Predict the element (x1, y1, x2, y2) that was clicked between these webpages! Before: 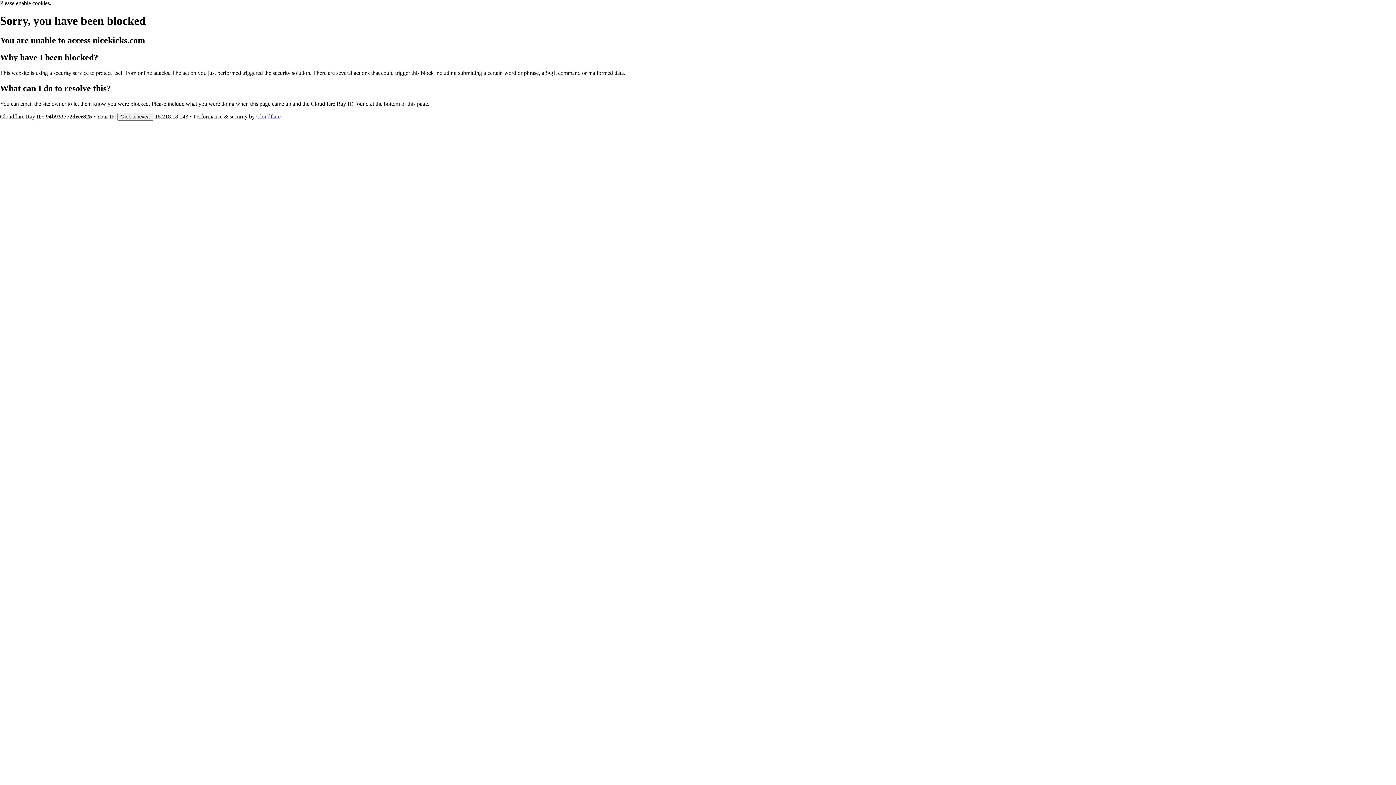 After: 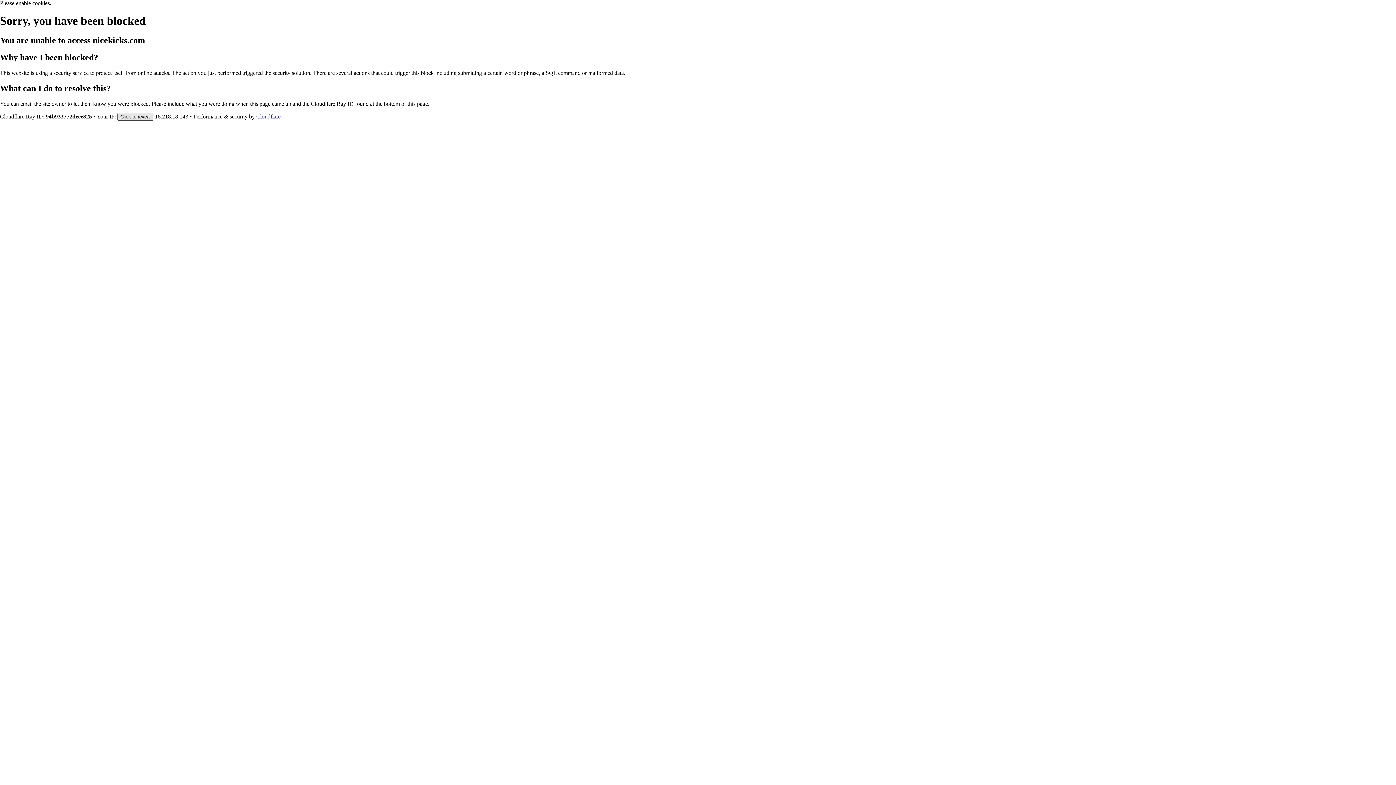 Action: bbox: (117, 112, 153, 120) label: Click to reveal